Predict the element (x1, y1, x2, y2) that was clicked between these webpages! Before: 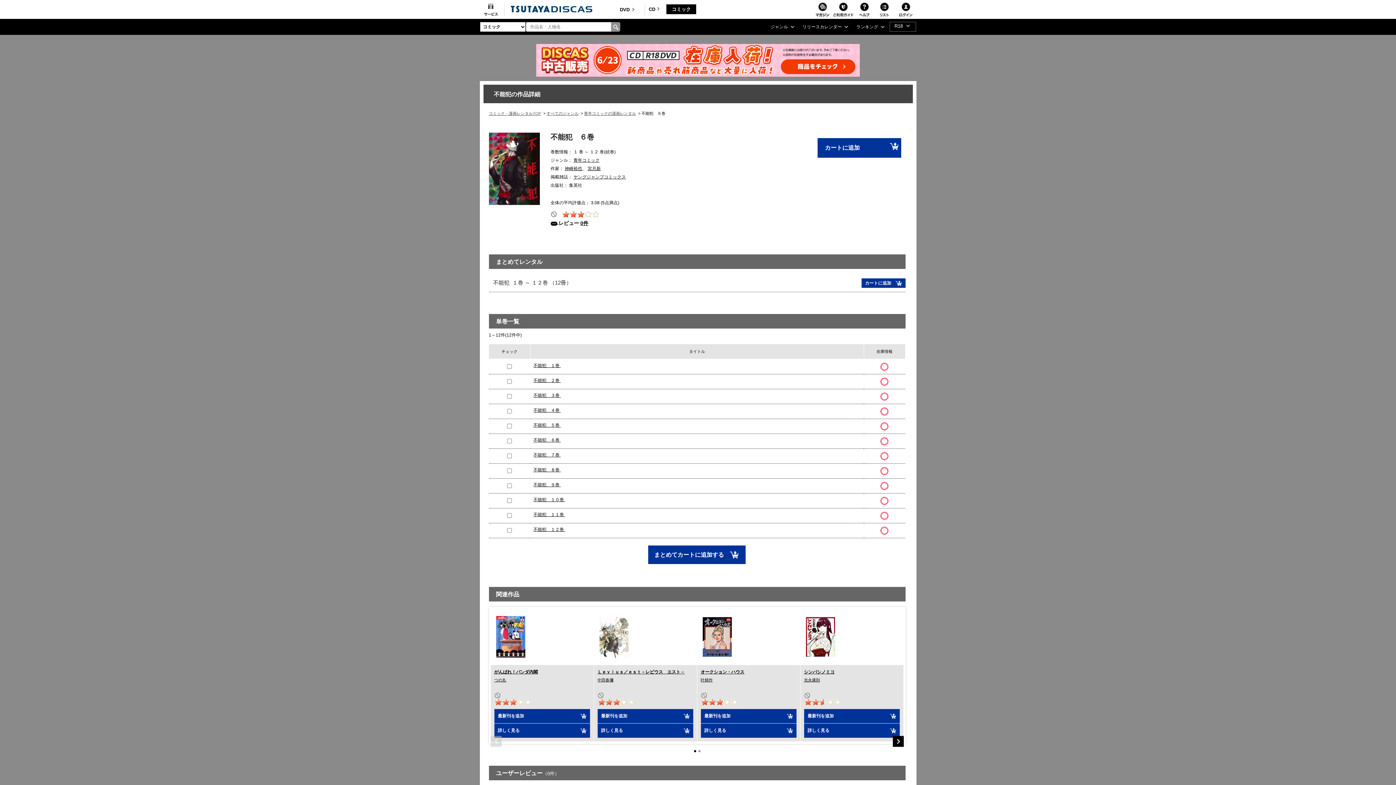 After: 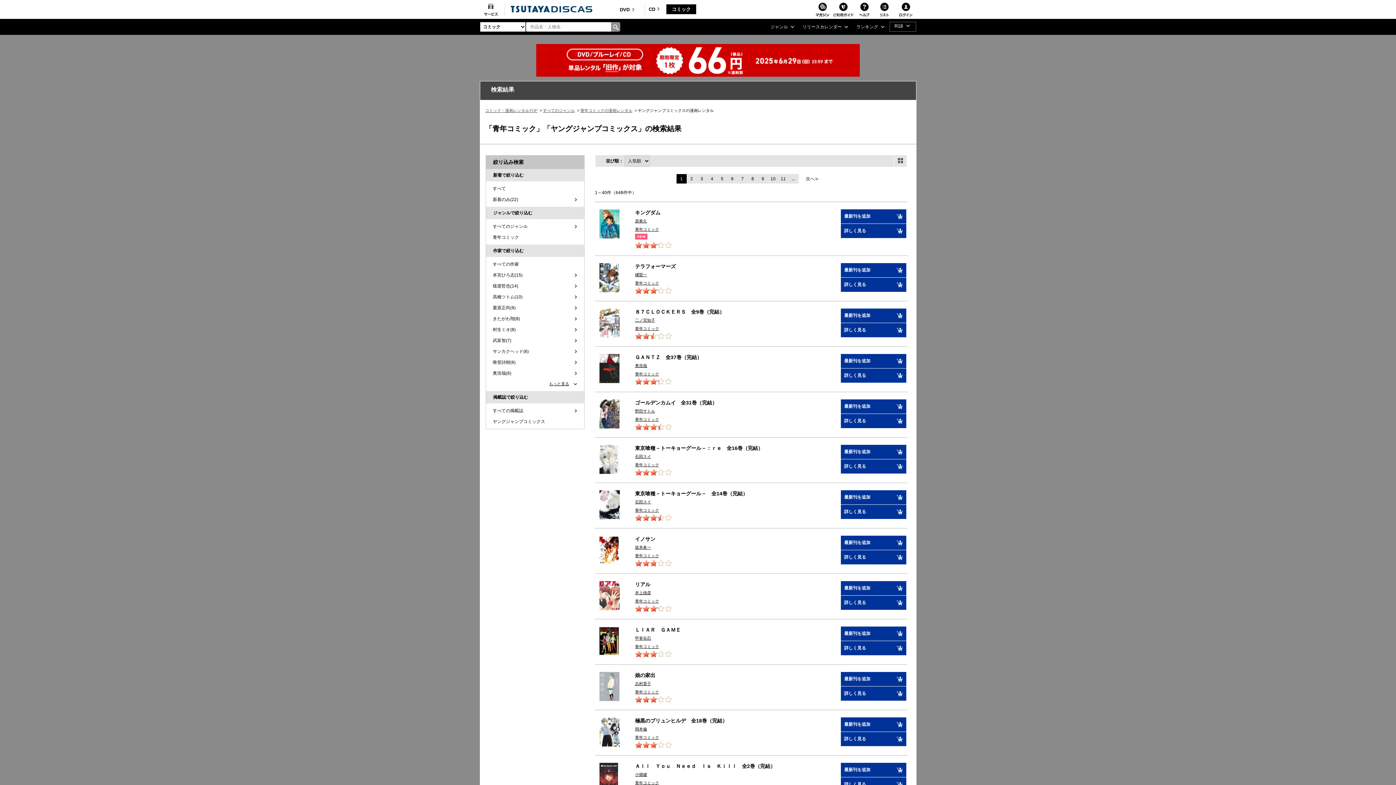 Action: bbox: (573, 174, 626, 179) label: ヤングジャンプコミックス